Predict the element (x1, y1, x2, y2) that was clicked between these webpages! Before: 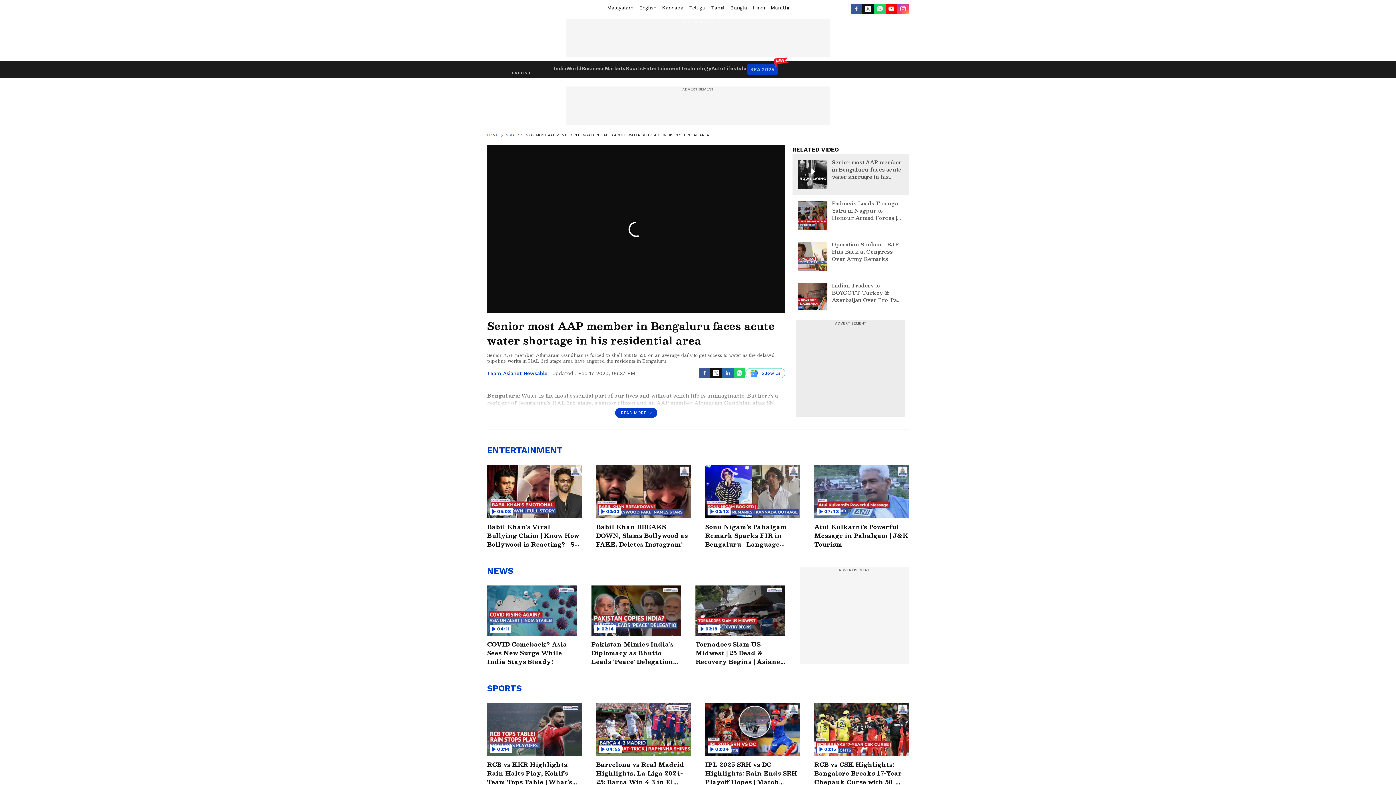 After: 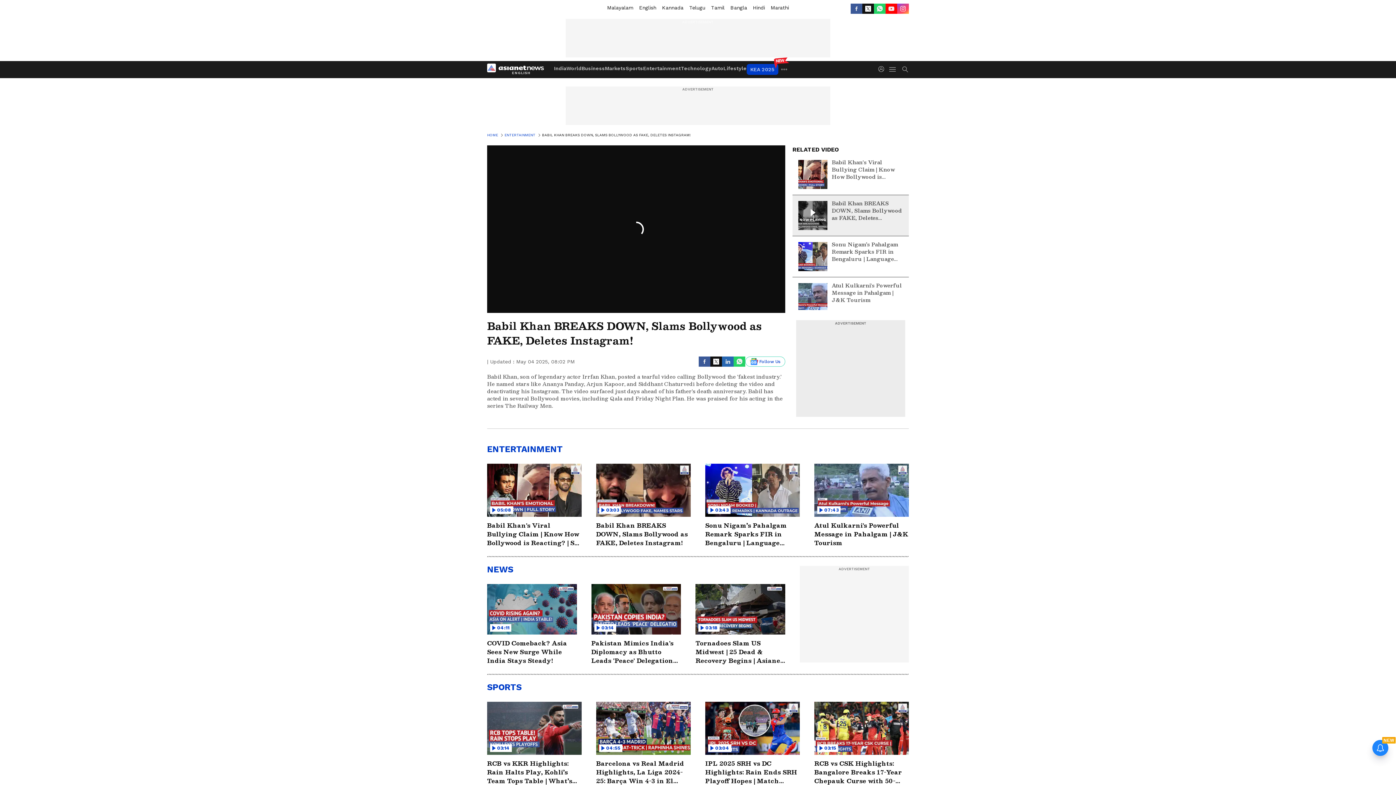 Action: bbox: (596, 465, 690, 548) label: 03:03
Babil Khan BREAKS DOWN, Slams Bollywood as FAKE, Deletes Instagram!